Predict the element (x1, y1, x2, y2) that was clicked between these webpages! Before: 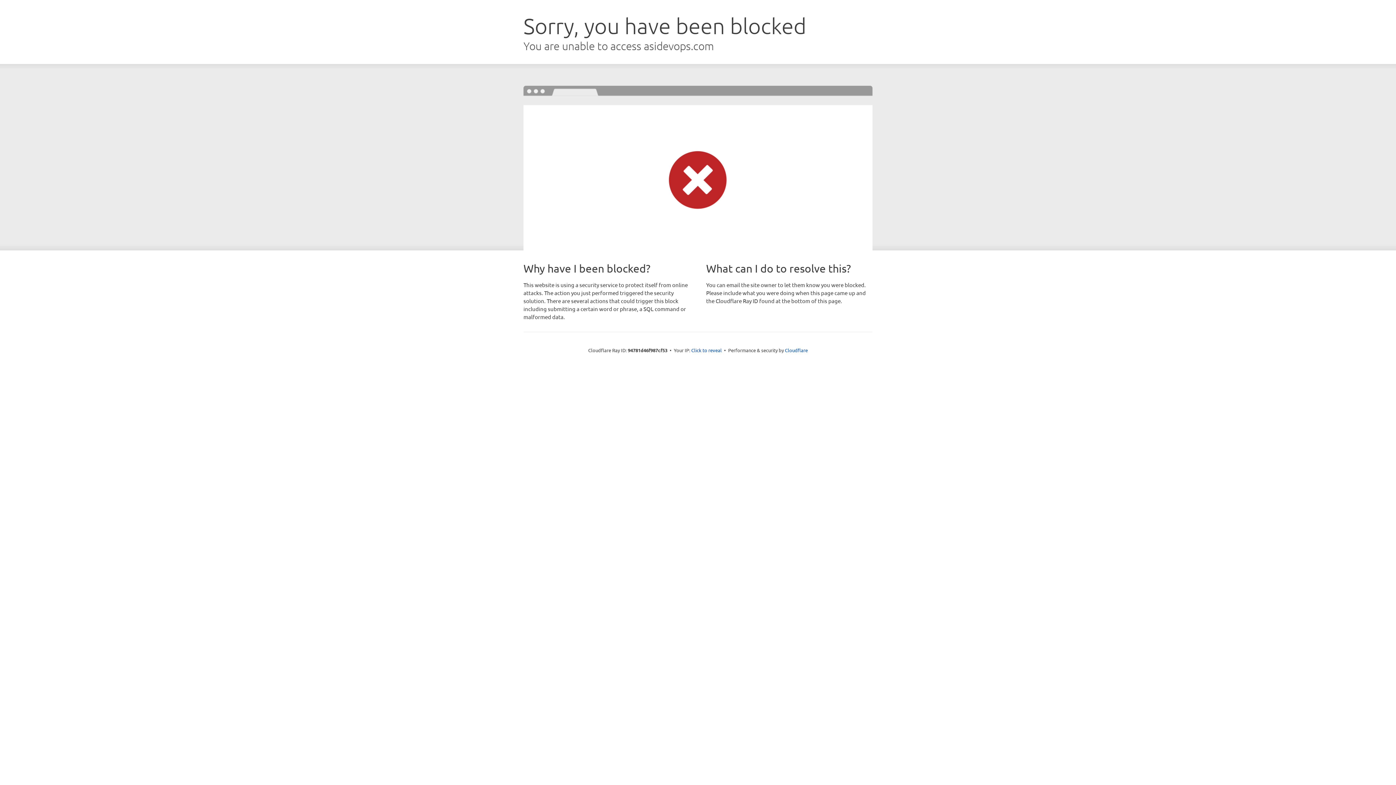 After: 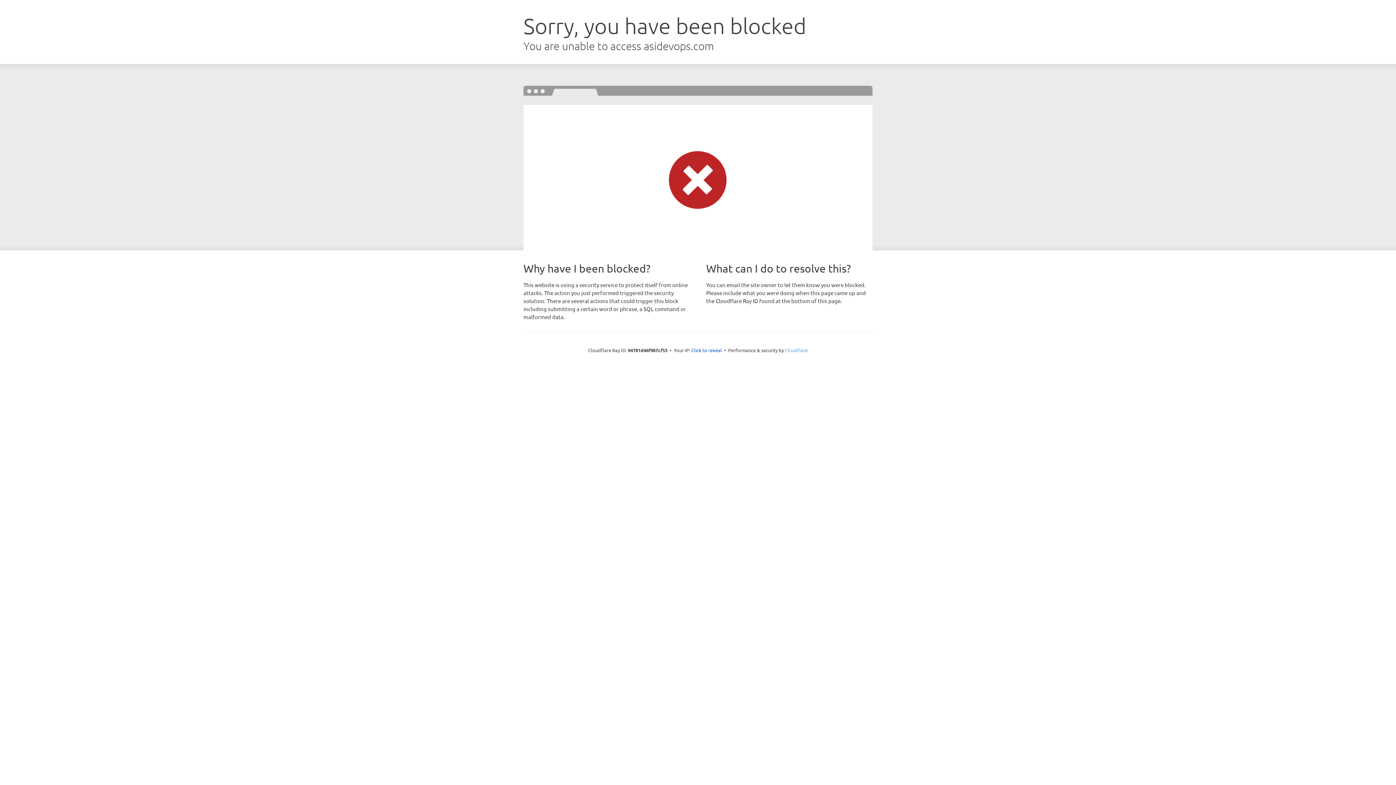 Action: bbox: (785, 347, 808, 353) label: Cloudflare